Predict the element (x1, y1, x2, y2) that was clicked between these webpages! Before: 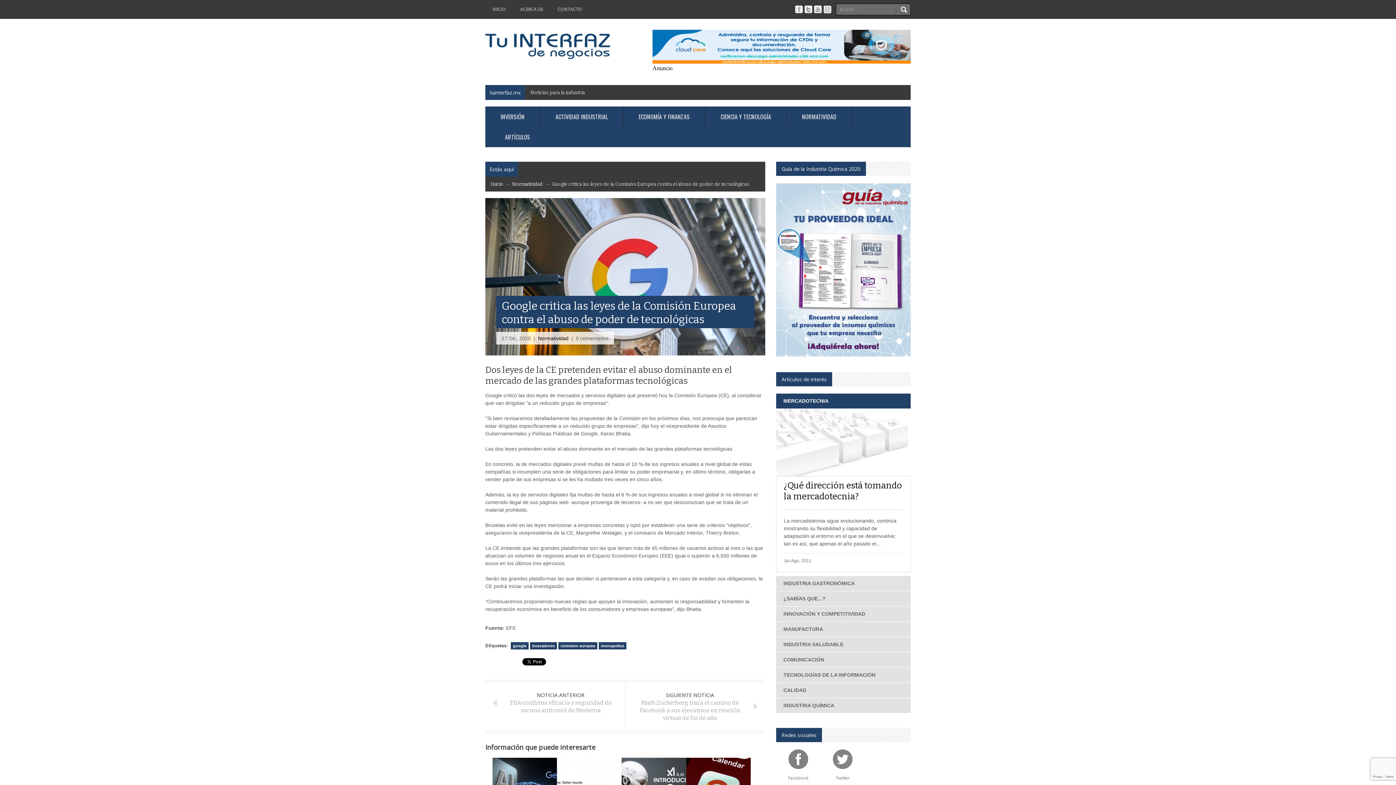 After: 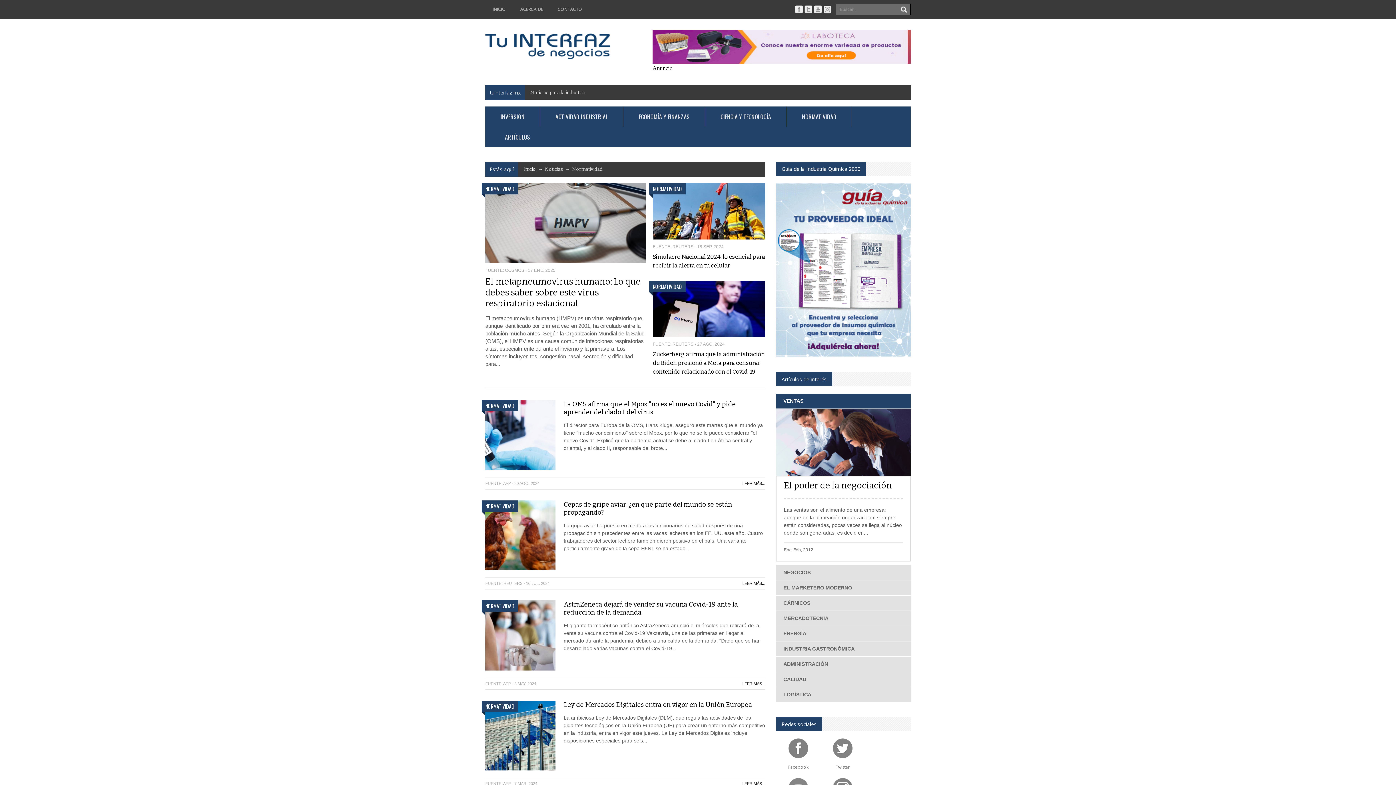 Action: bbox: (786, 106, 852, 126) label:    NORMATIVIDAD   